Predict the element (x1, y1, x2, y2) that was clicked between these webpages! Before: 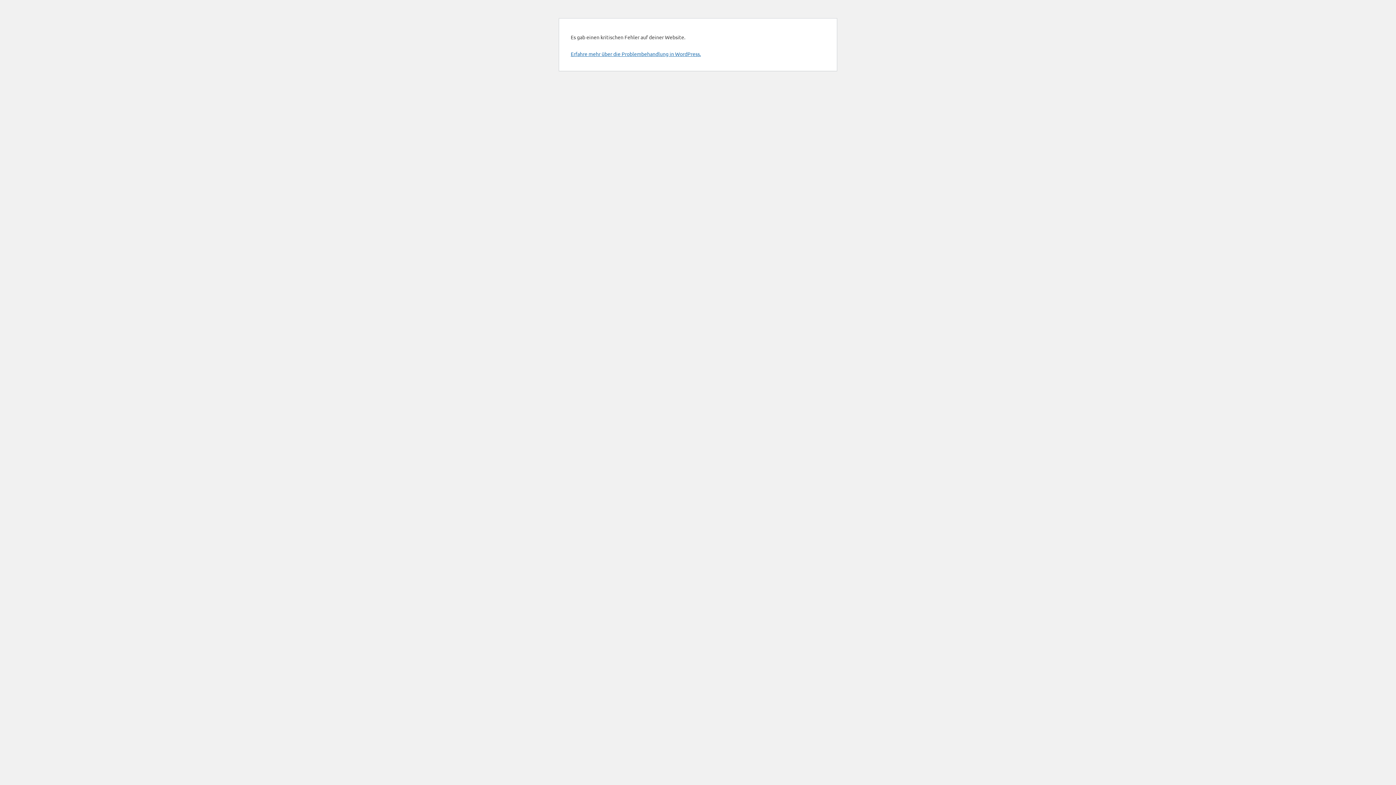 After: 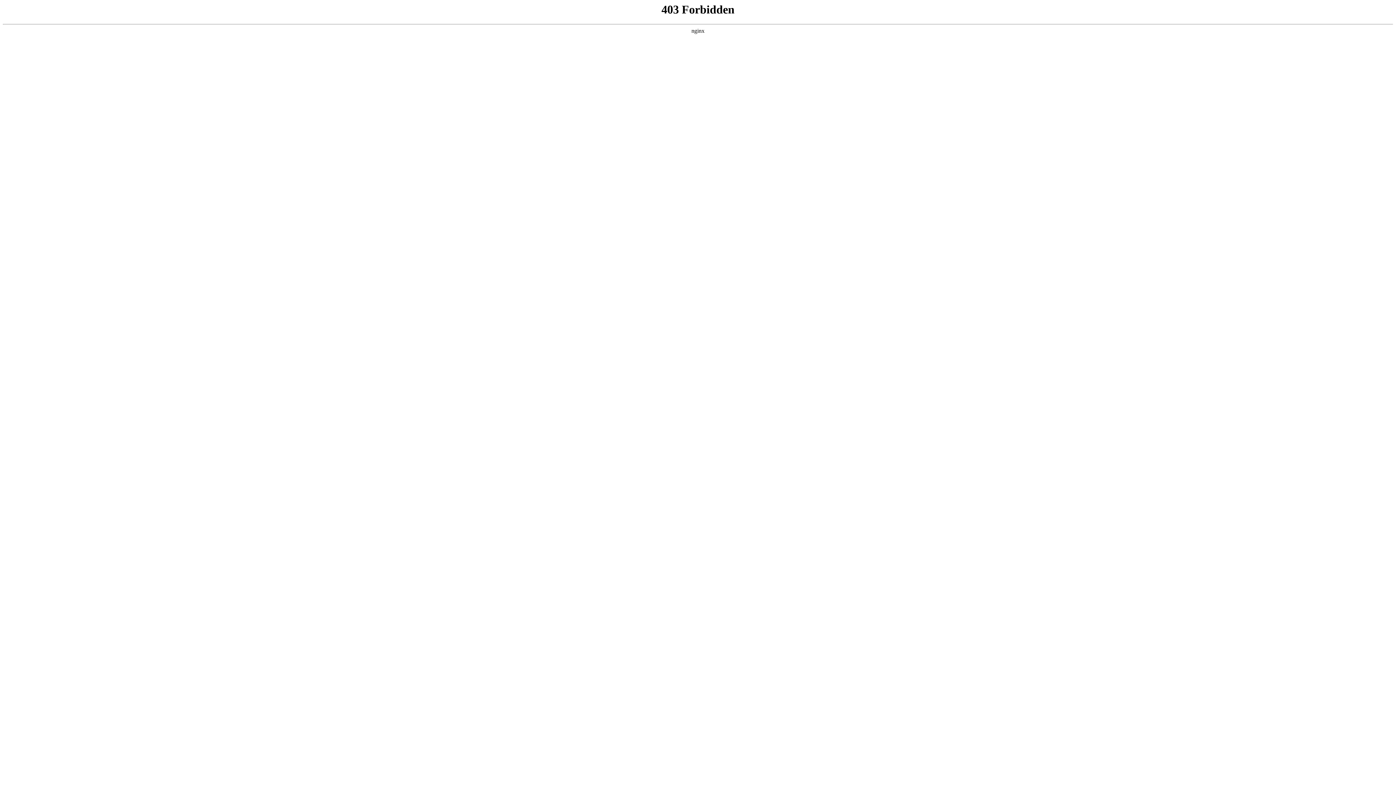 Action: bbox: (570, 50, 701, 57) label: Erfahre mehr über die Problembehandlung in WordPress.